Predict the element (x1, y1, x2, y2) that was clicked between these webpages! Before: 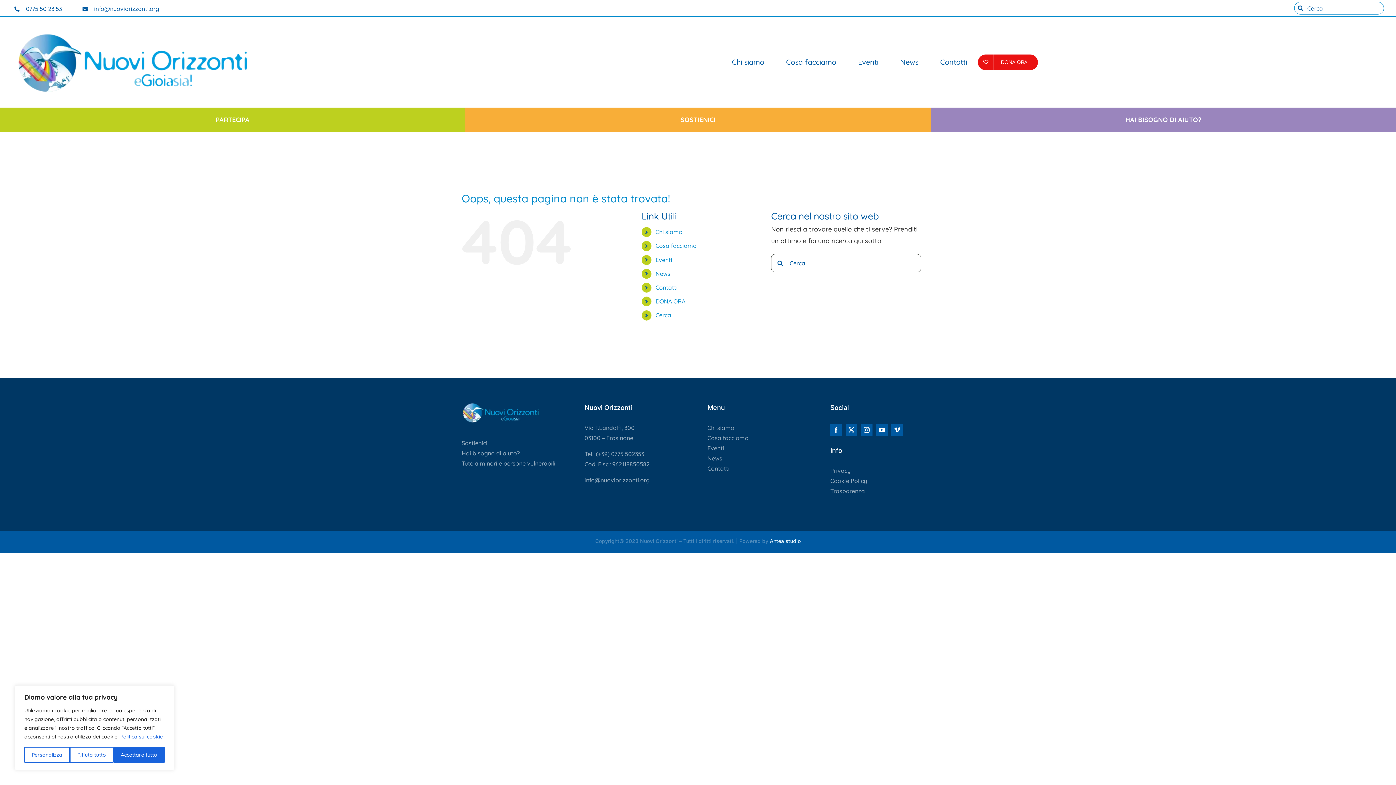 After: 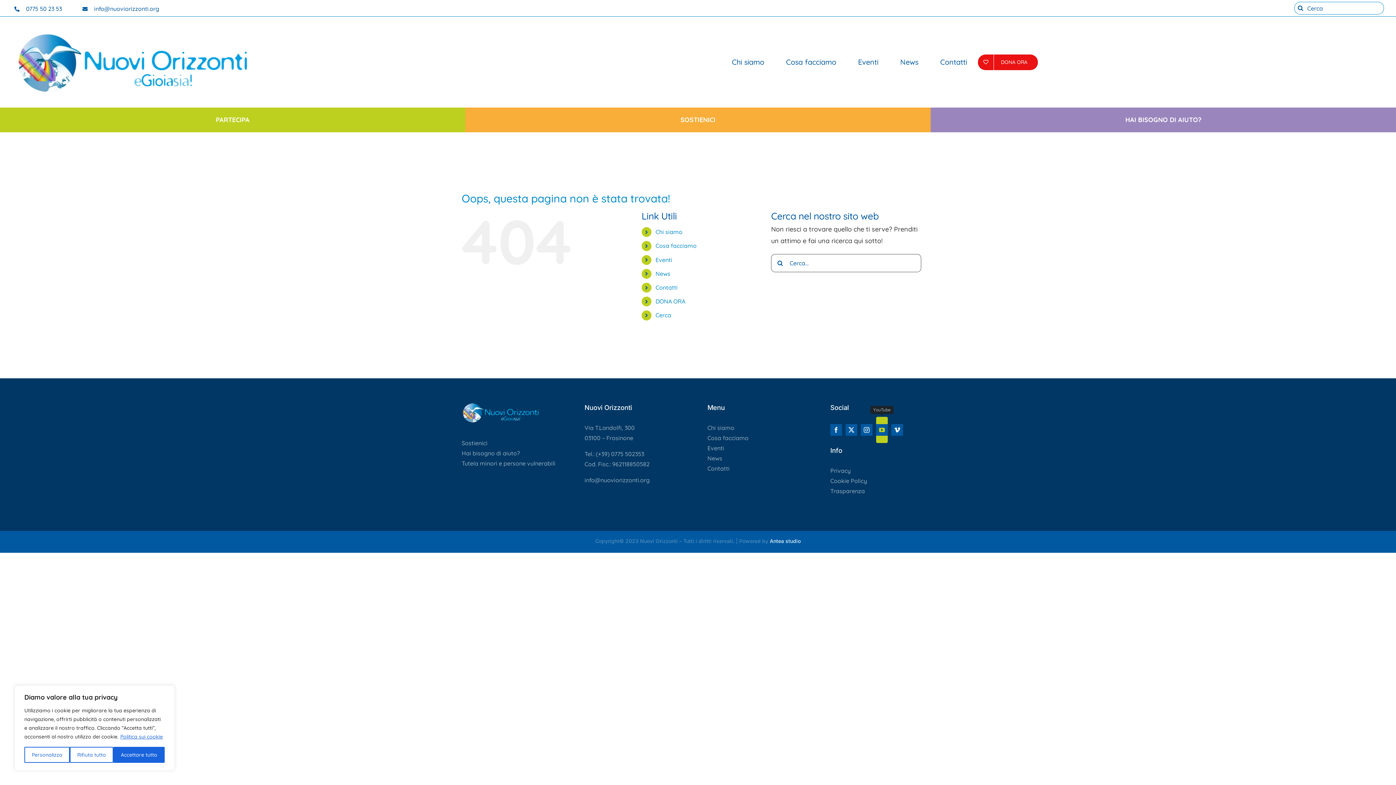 Action: label: youtube bbox: (876, 416, 887, 443)